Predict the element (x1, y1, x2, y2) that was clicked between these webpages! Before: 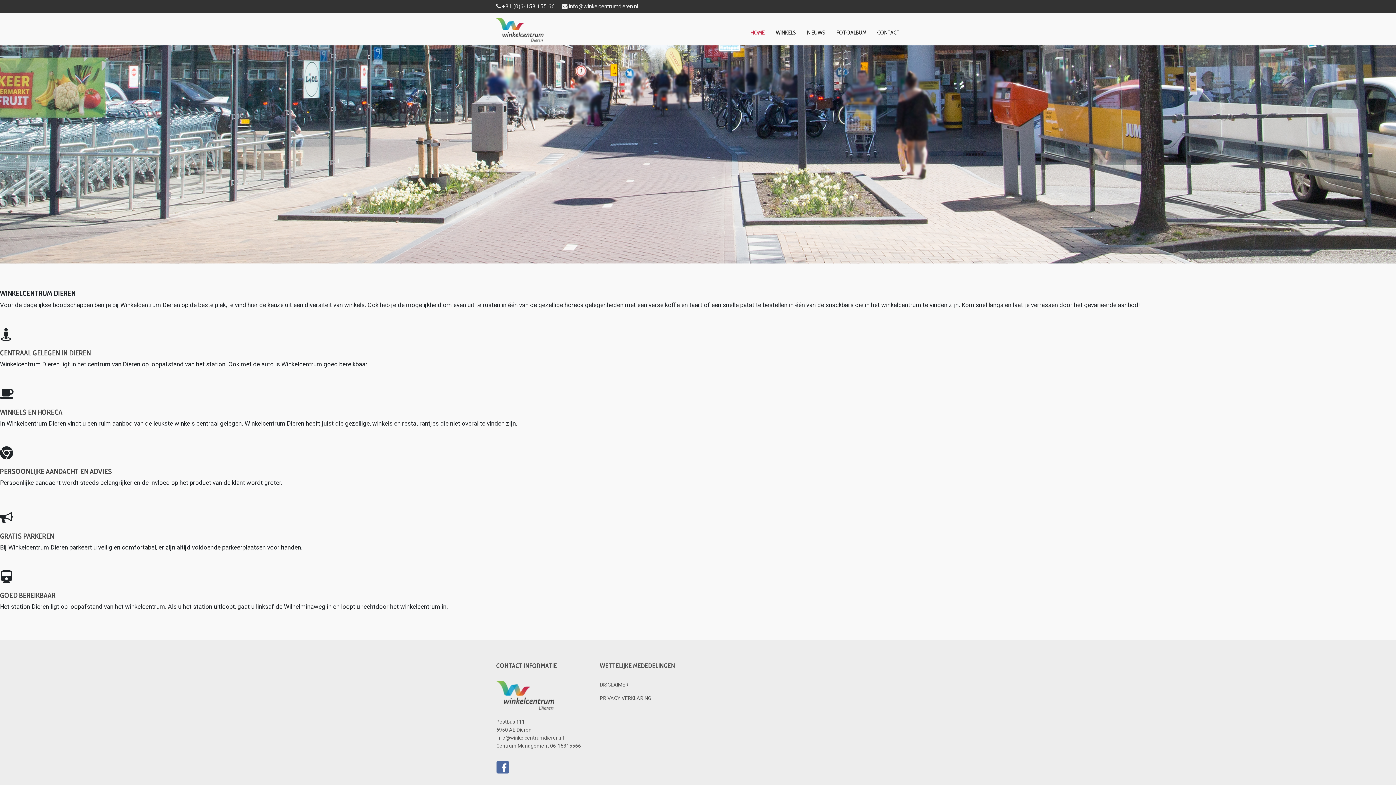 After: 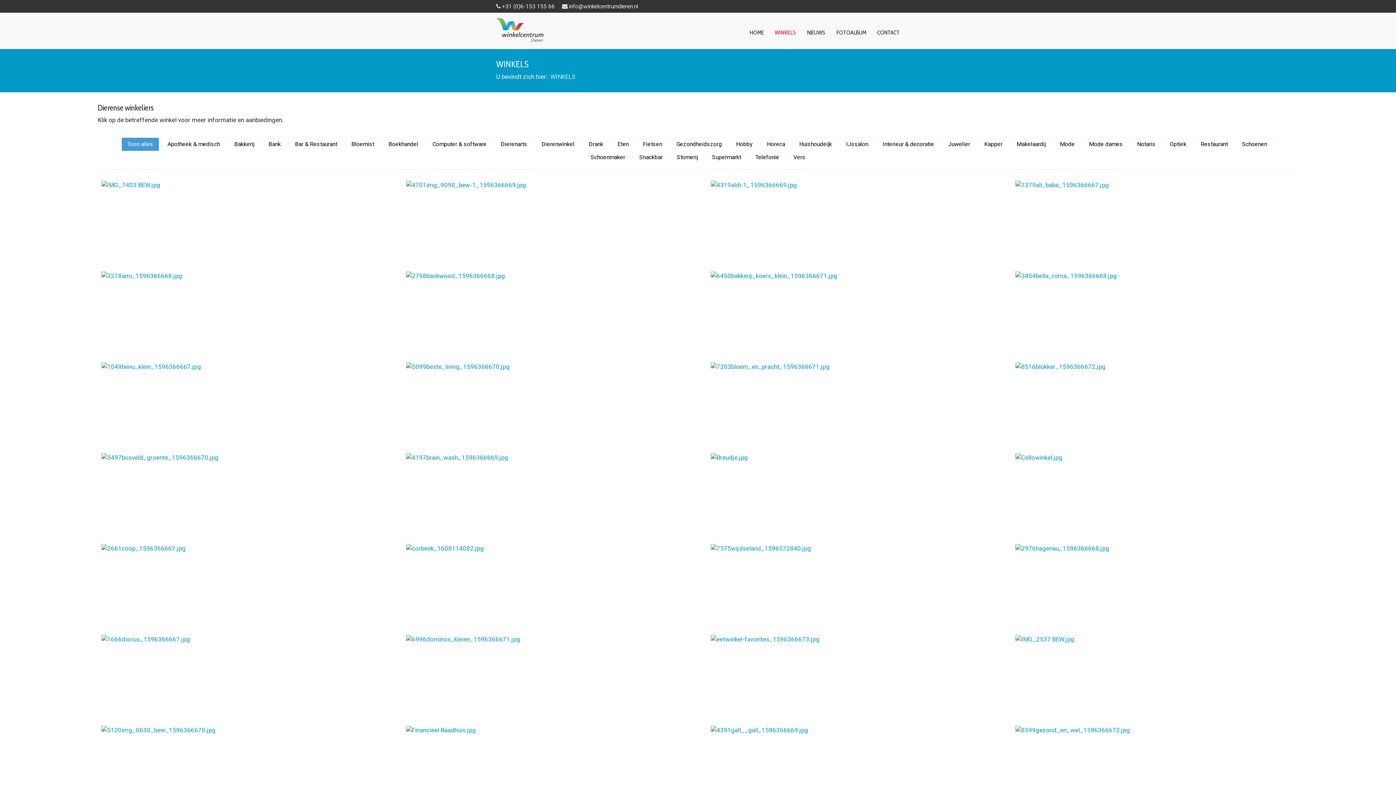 Action: label: WINKELS bbox: (770, 18, 801, 47)